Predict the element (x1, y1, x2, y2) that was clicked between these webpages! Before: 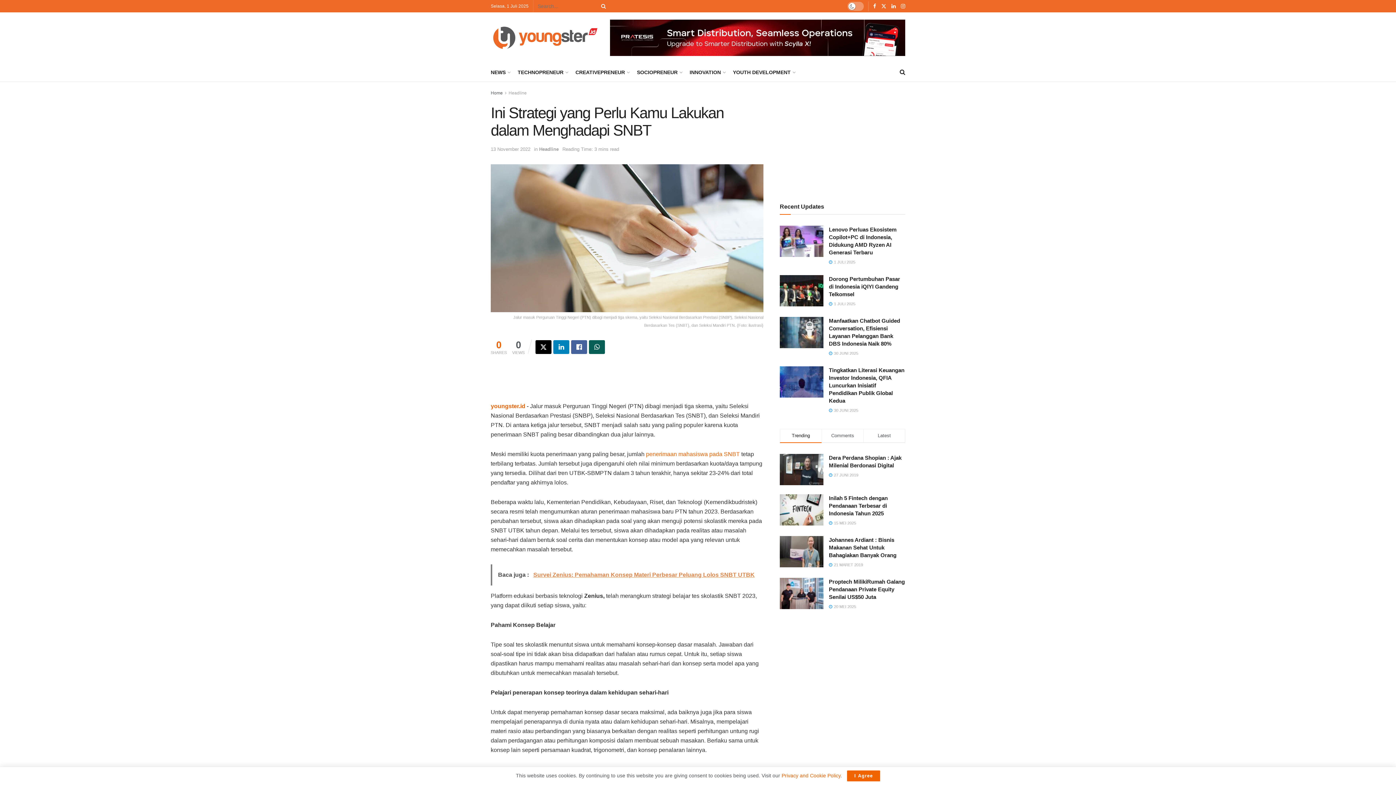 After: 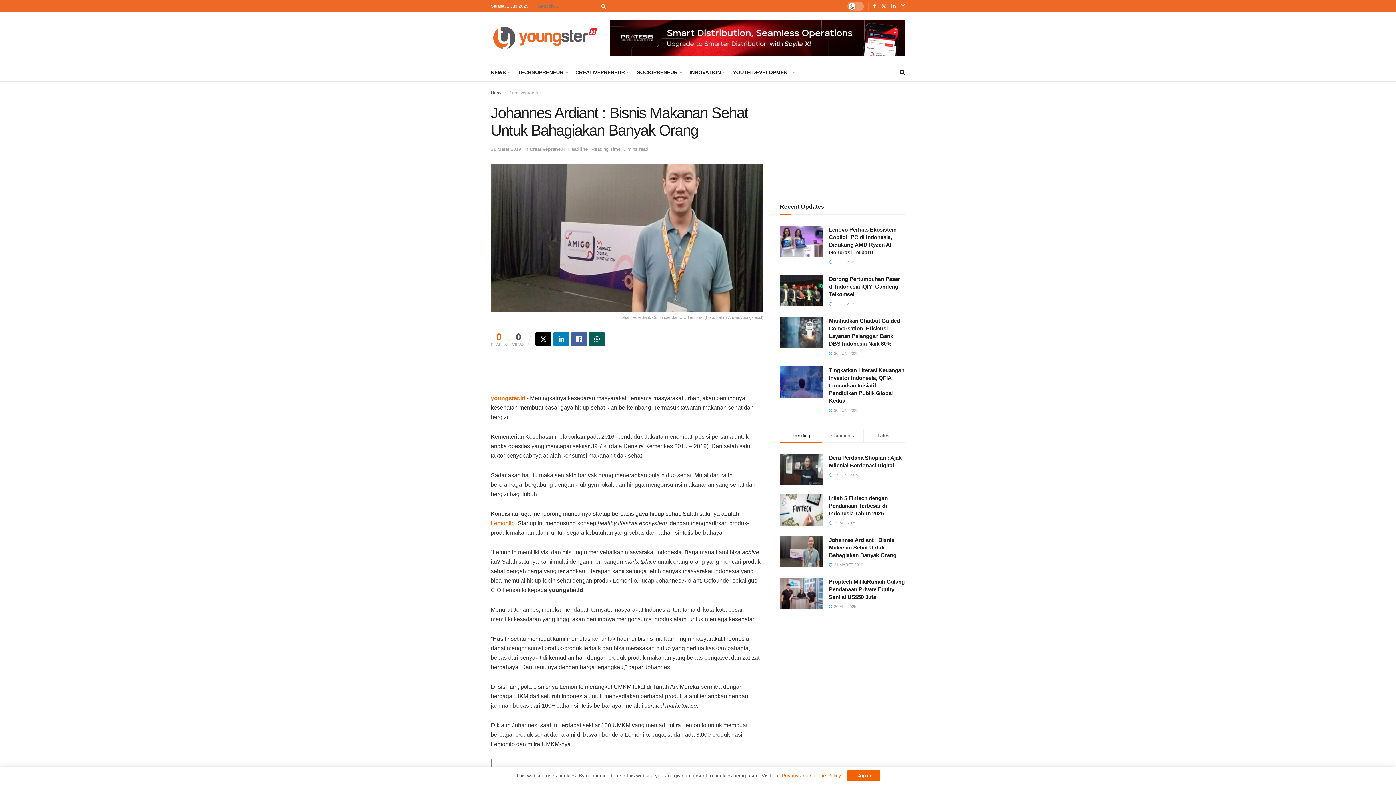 Action: bbox: (780, 536, 823, 567)